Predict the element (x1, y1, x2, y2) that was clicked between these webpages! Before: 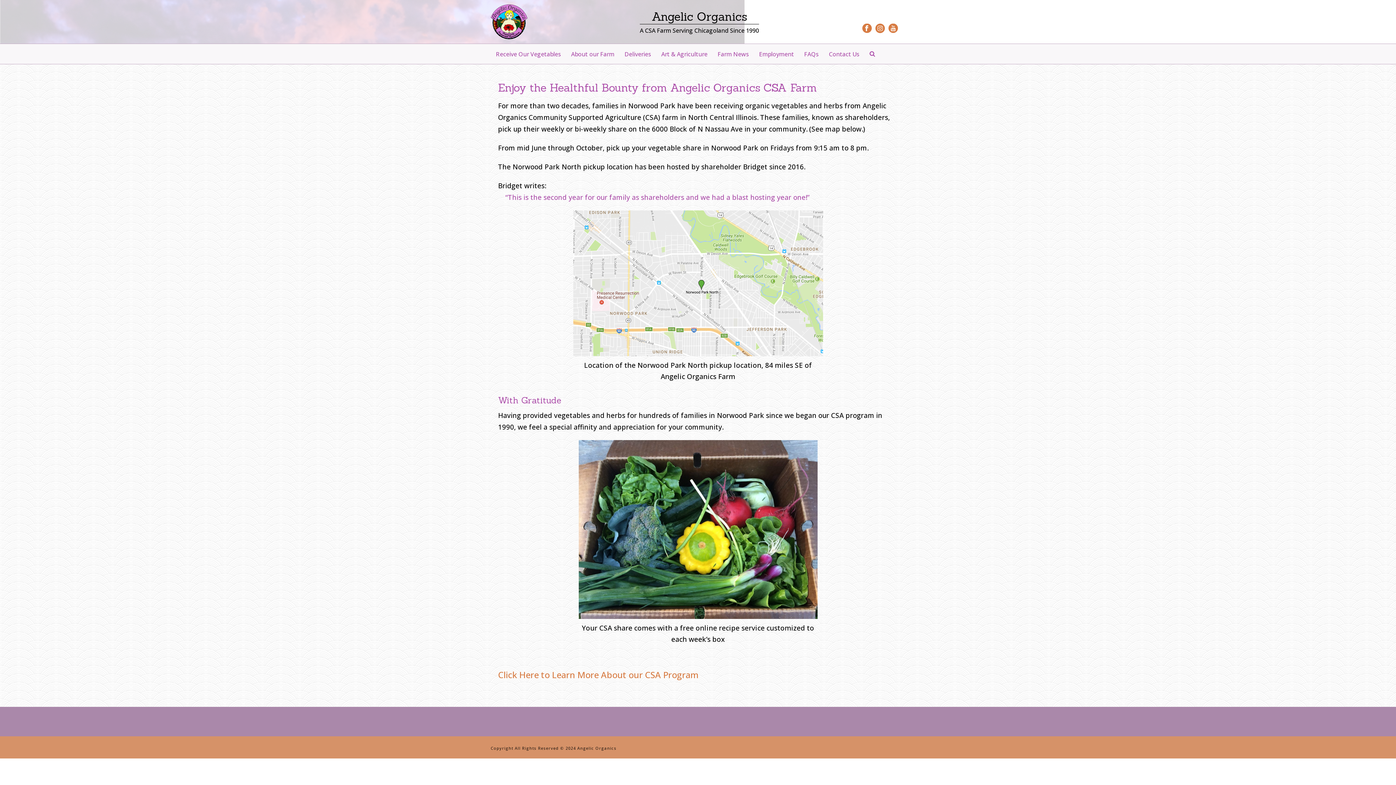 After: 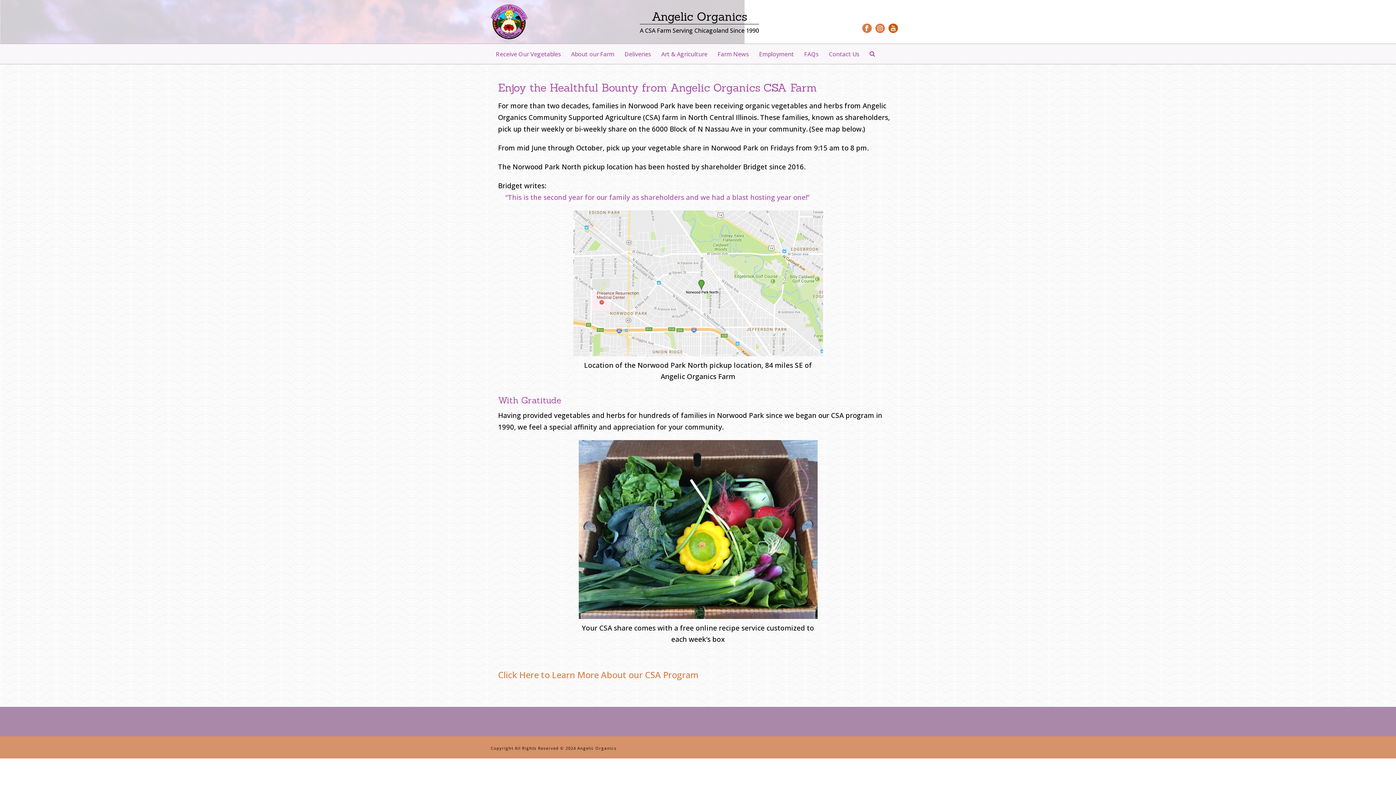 Action: bbox: (888, 5, 898, 49)